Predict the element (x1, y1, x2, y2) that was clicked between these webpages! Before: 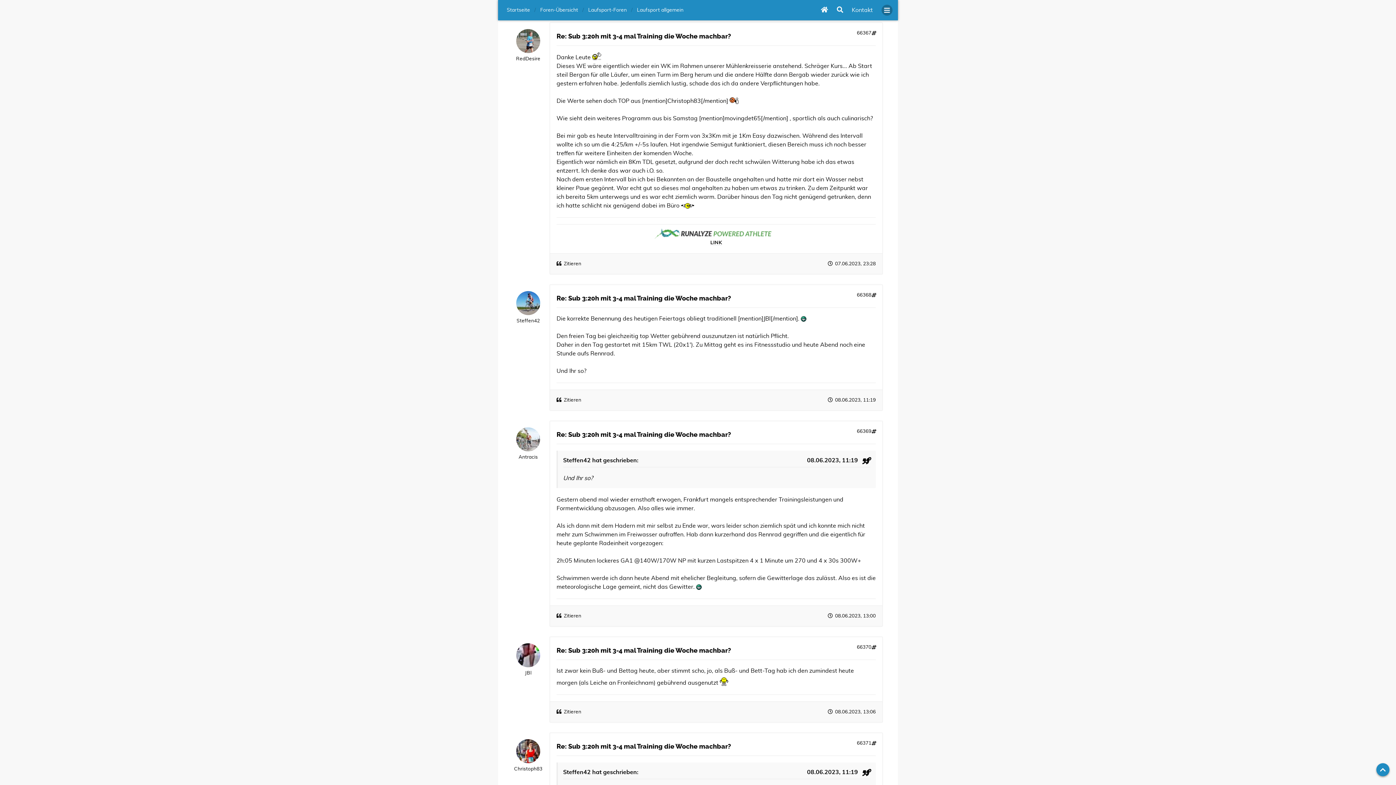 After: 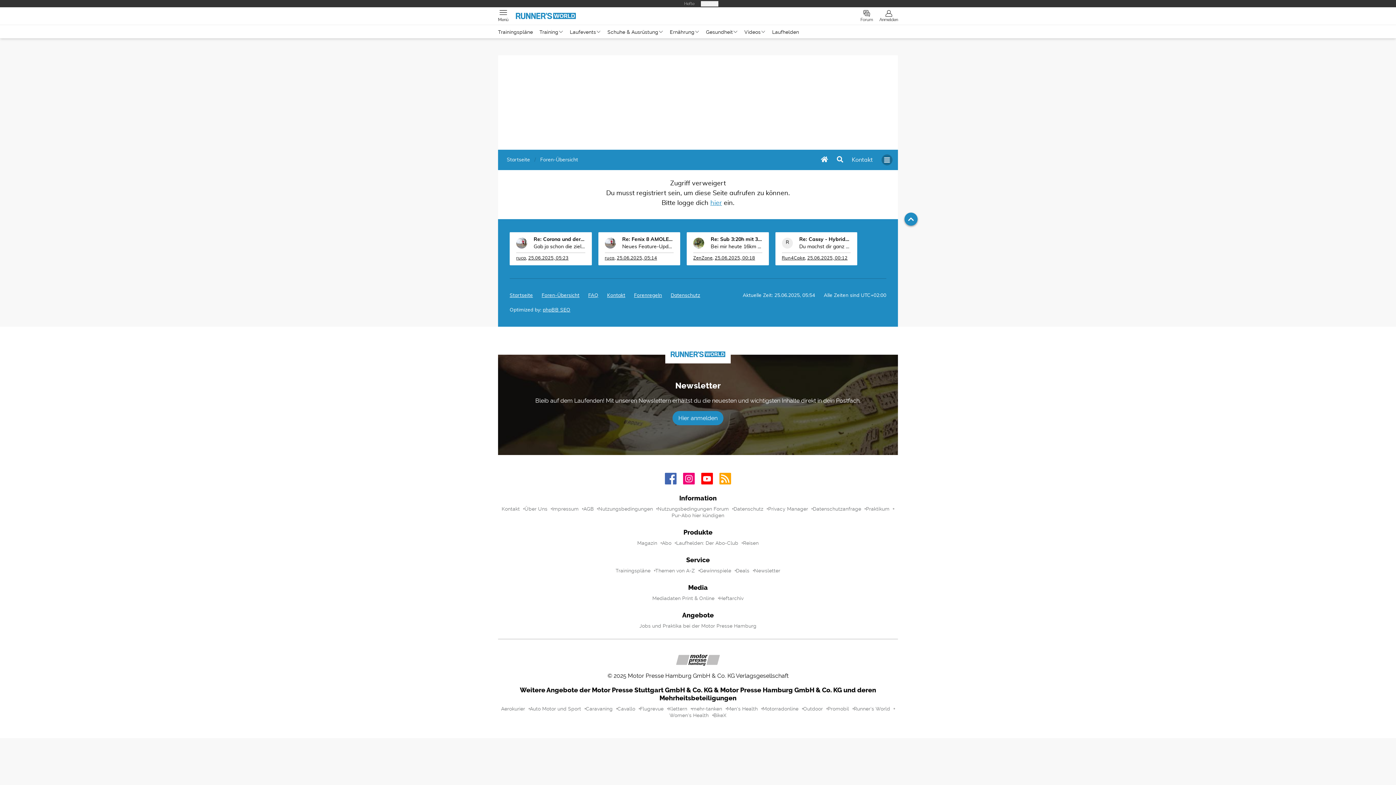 Action: bbox: (563, 457, 590, 463) label: Steffen42